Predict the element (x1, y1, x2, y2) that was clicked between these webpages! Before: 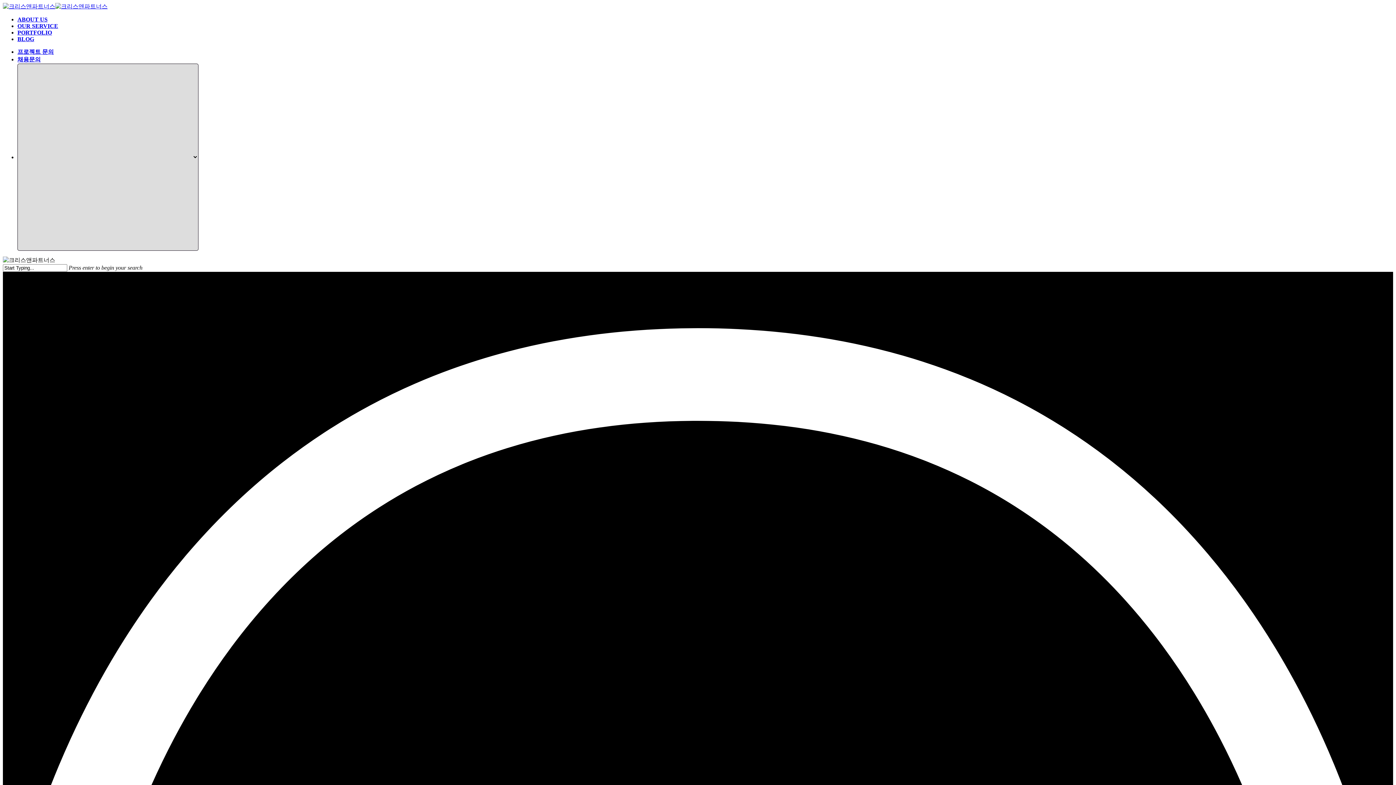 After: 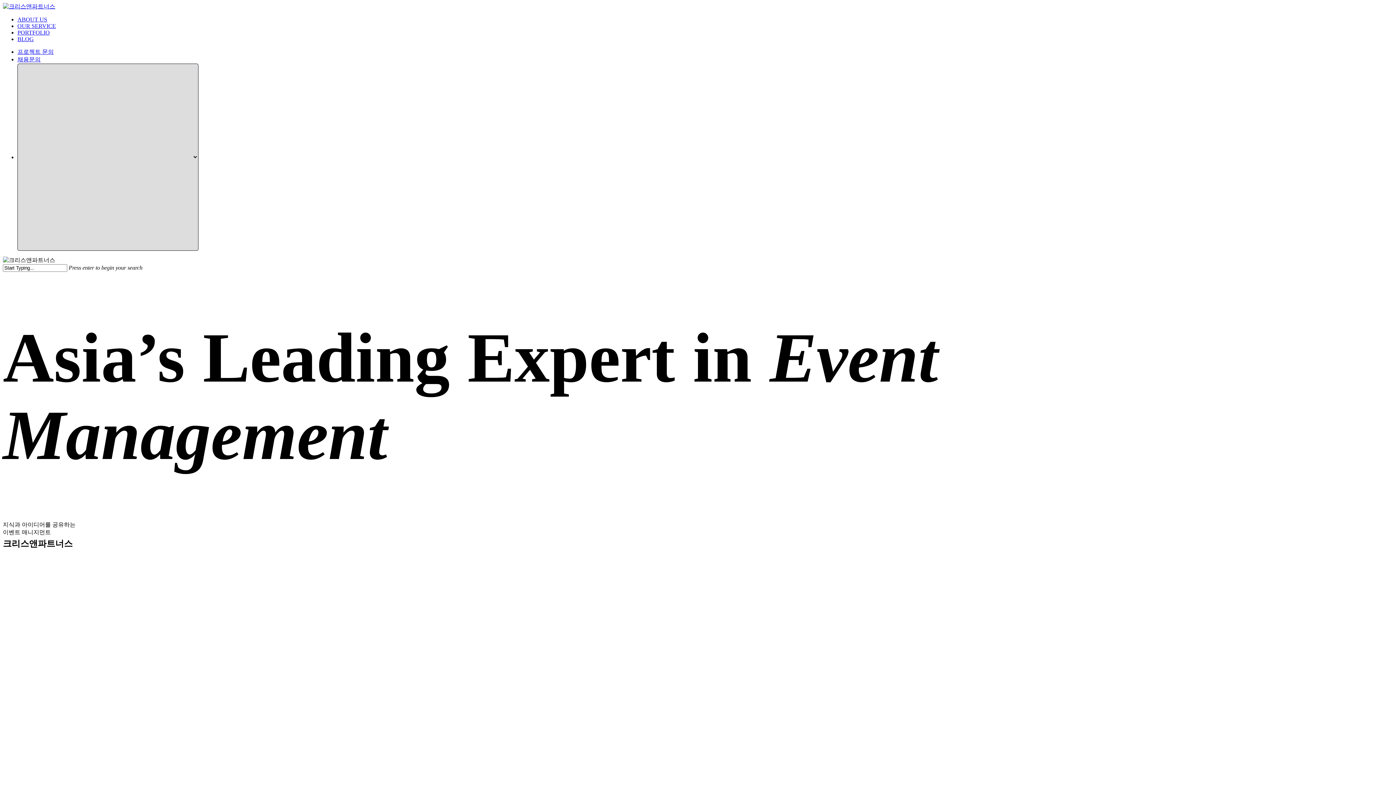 Action: bbox: (17, 16, 47, 22) label: ABOUT US